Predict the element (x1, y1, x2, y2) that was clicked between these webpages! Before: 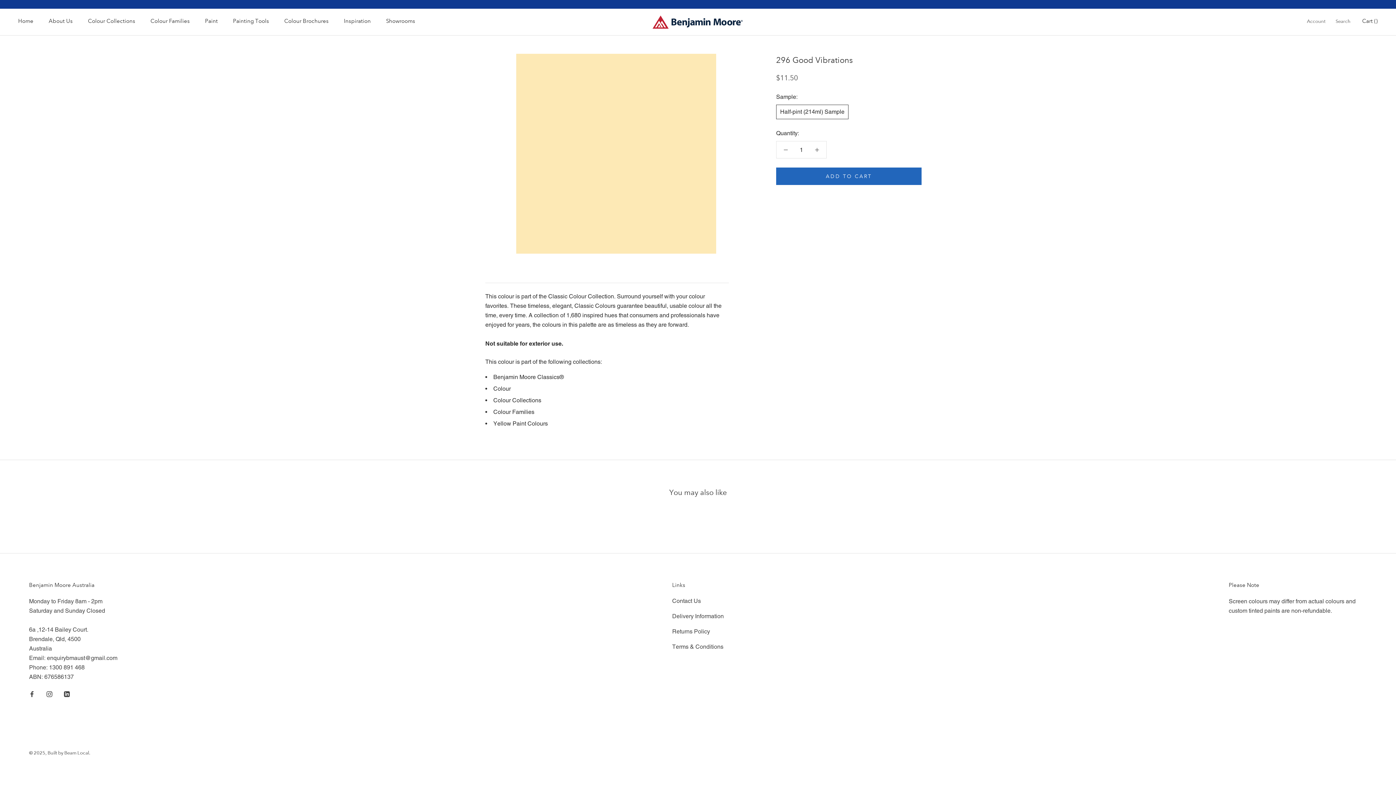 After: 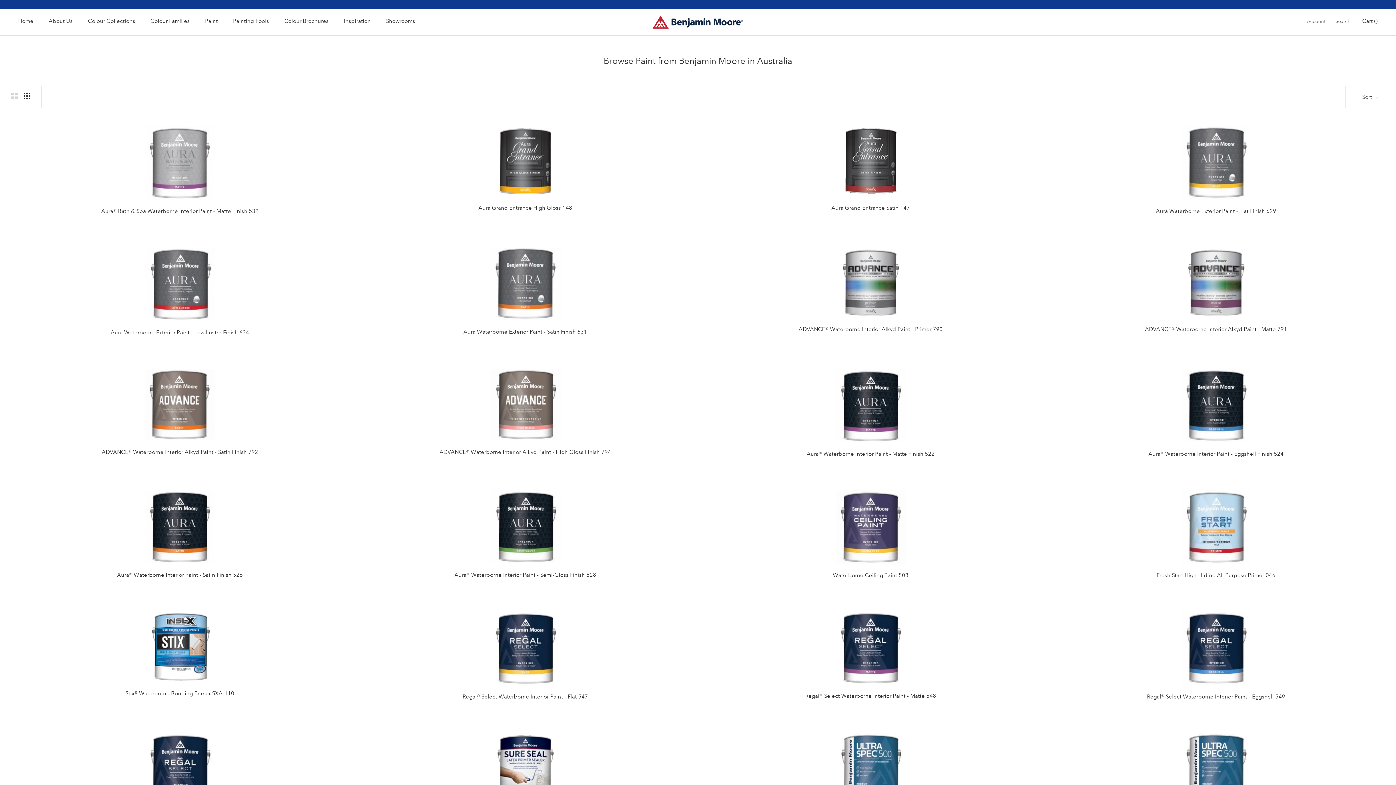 Action: label: Paint bbox: (205, 17, 217, 24)